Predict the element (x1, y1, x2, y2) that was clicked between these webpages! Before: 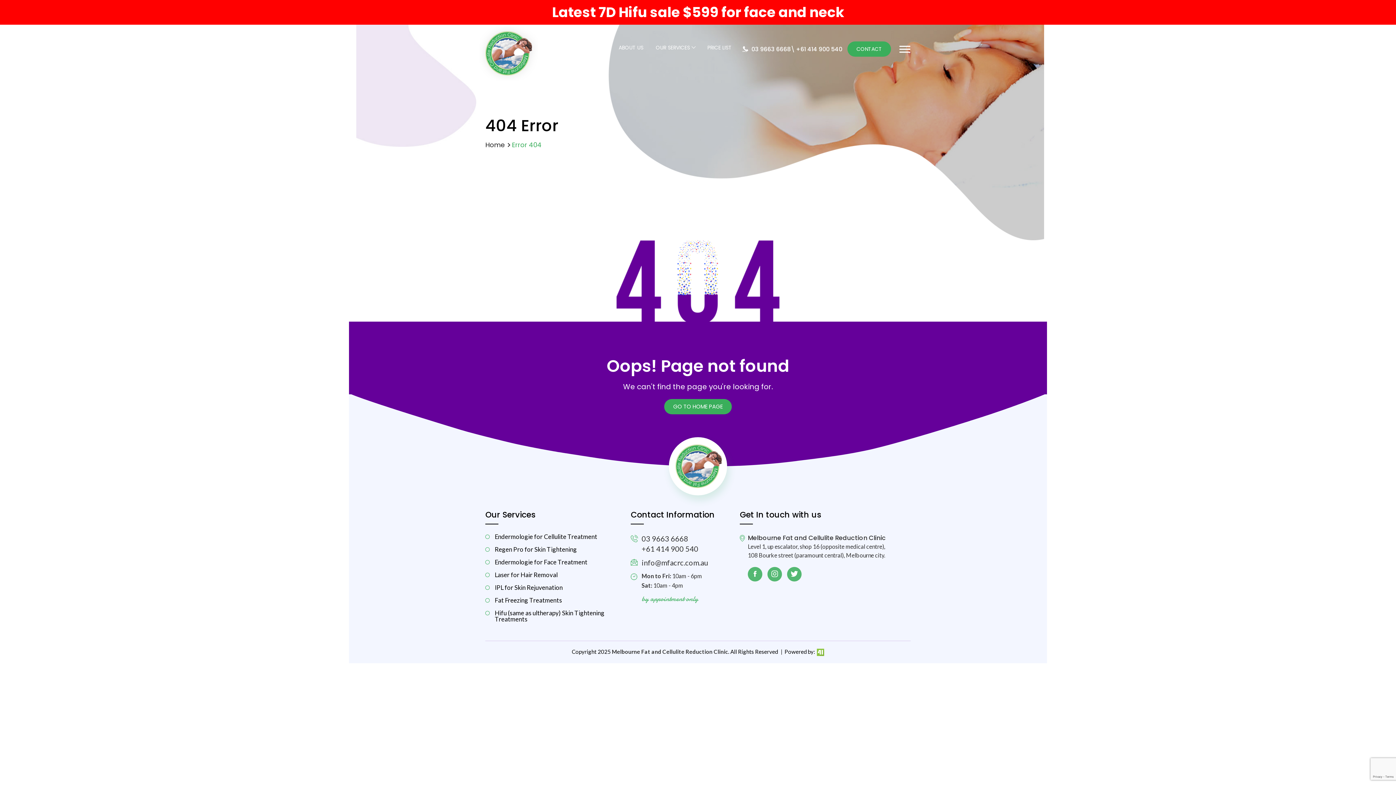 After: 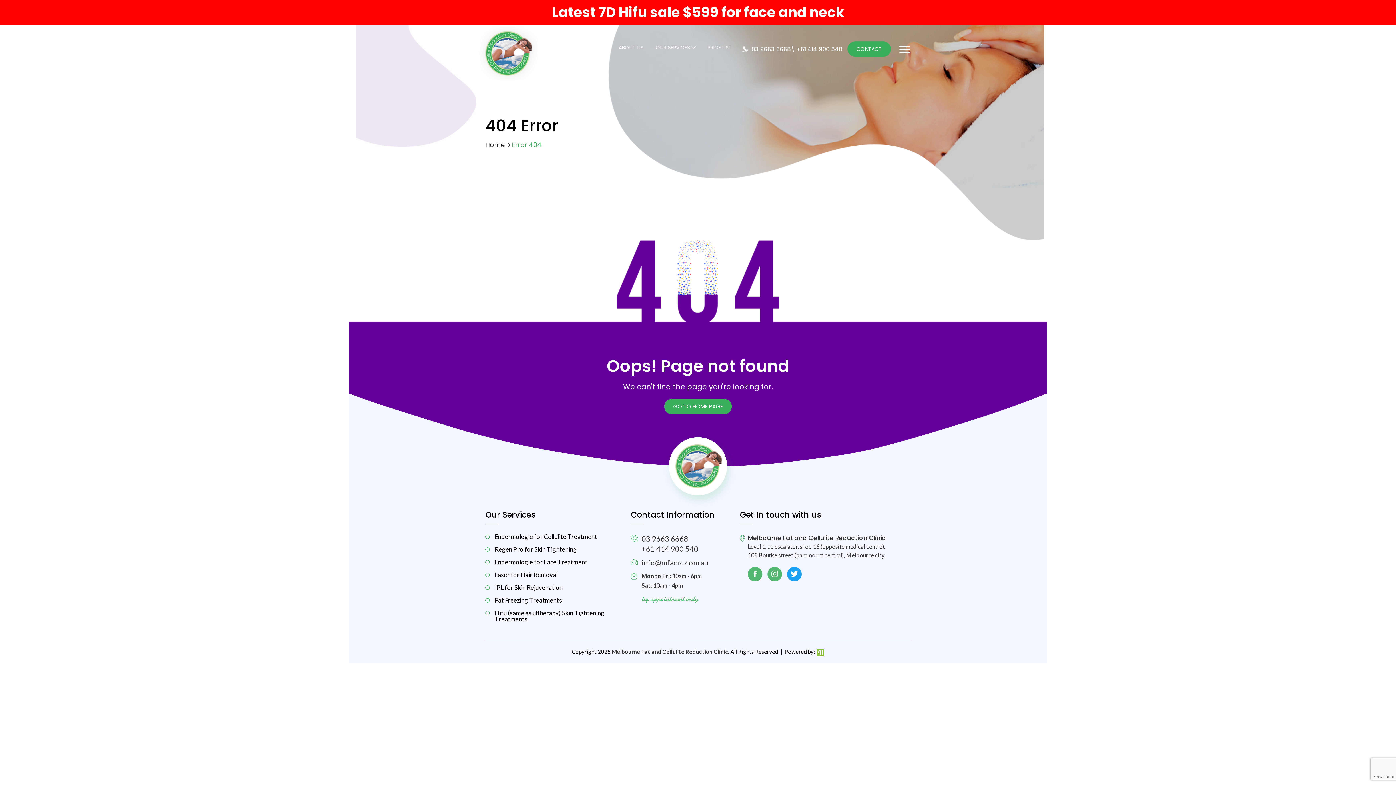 Action: bbox: (787, 567, 801, 581)